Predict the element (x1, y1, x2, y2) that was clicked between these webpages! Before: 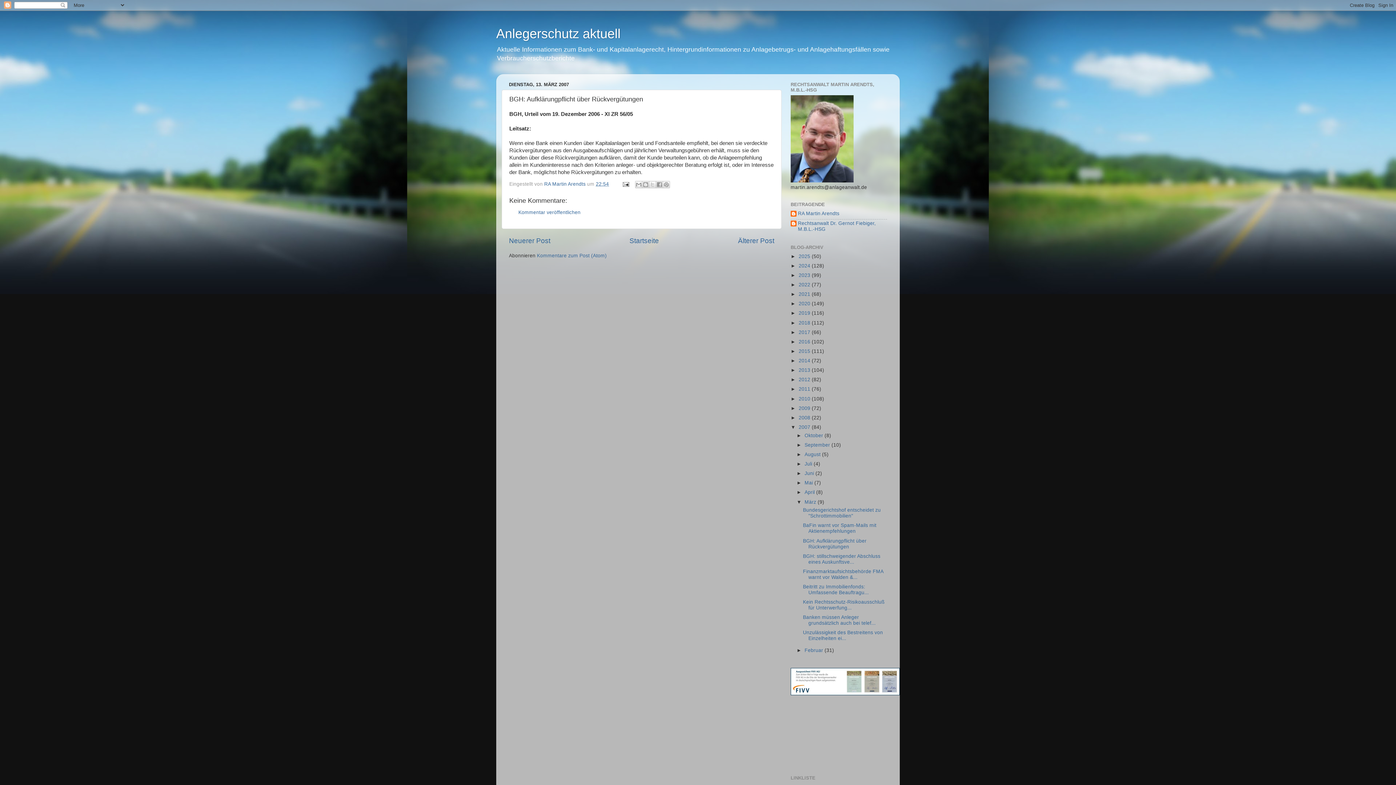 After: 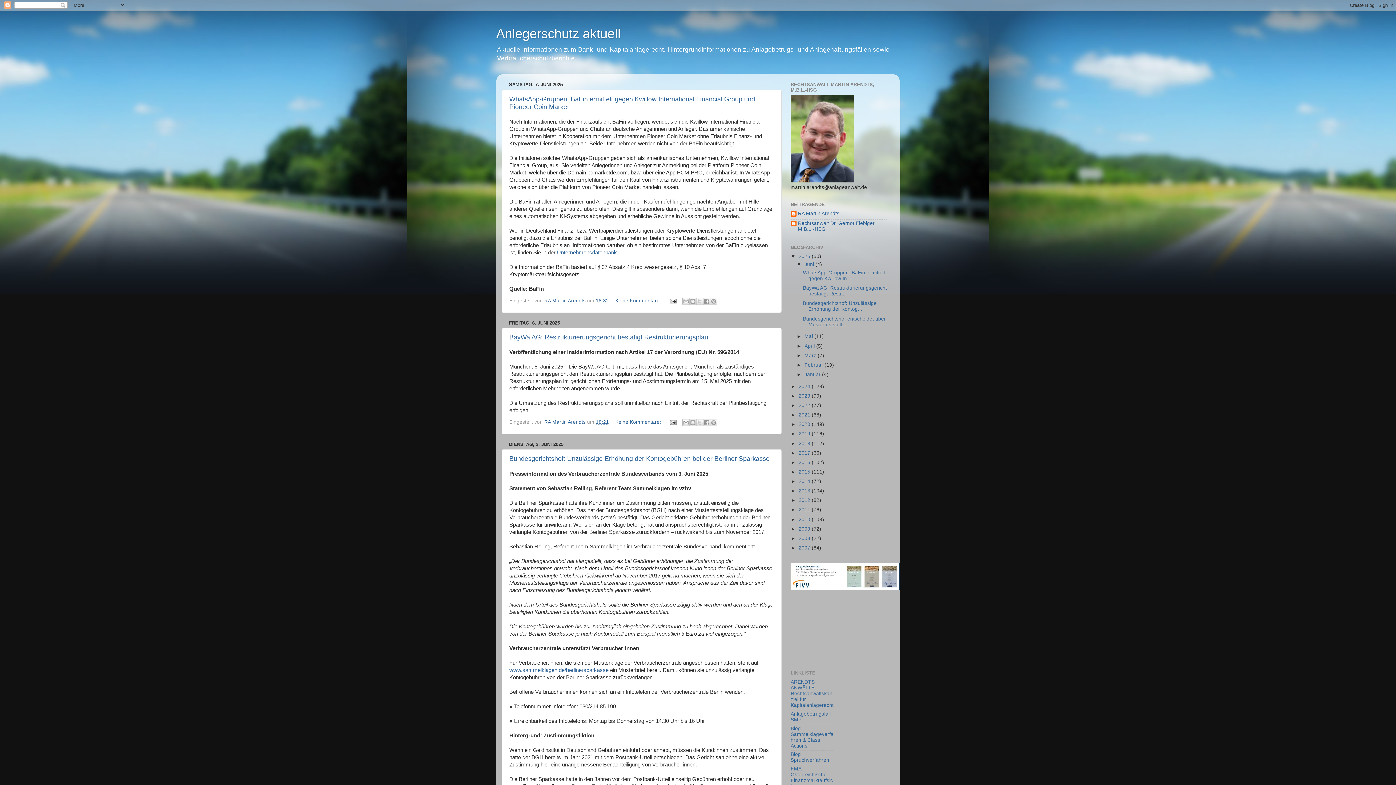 Action: label: Startseite bbox: (629, 237, 659, 244)